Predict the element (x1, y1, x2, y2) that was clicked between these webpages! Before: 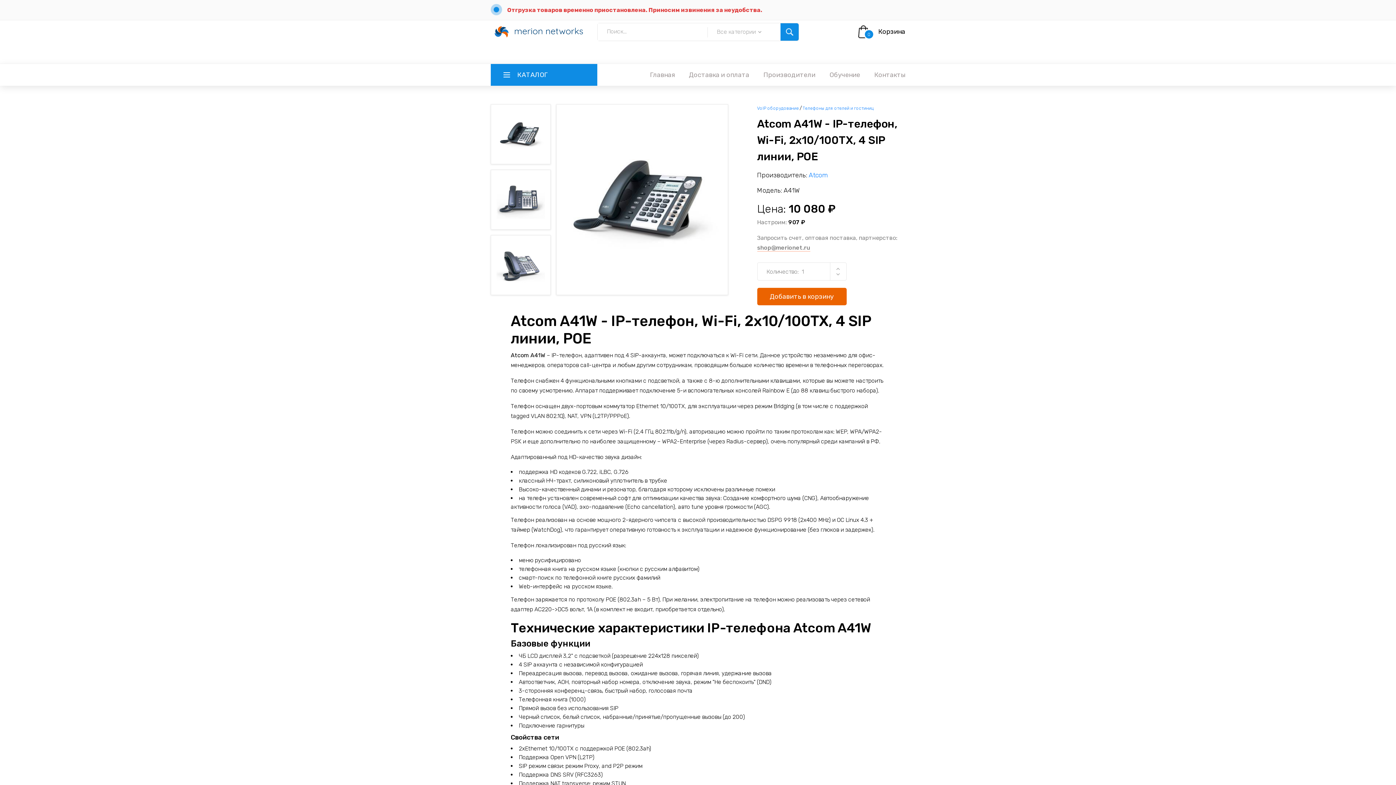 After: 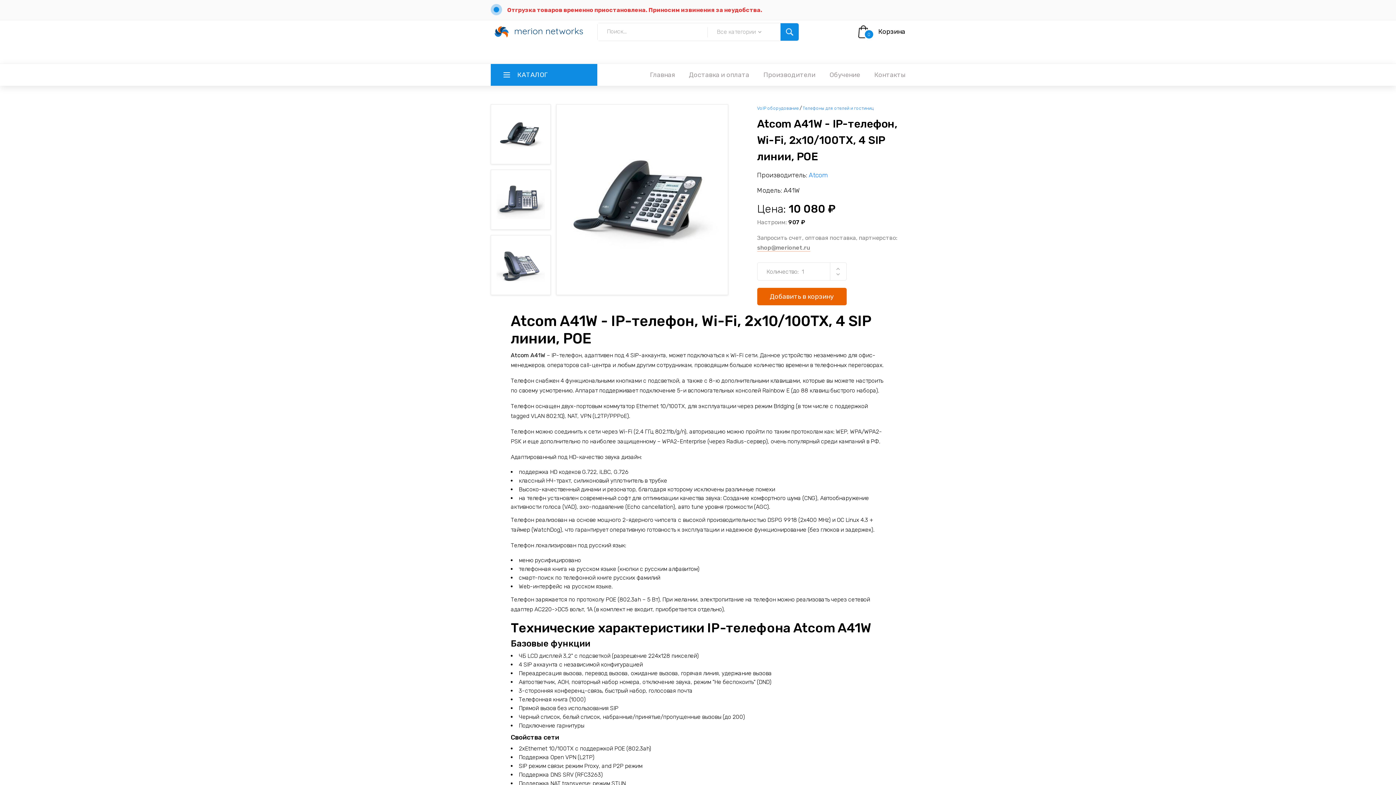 Action: bbox: (507, 6, 762, 13) label: Отгрузка товаров временно приостановлена. Приносим извинения за неудобства.